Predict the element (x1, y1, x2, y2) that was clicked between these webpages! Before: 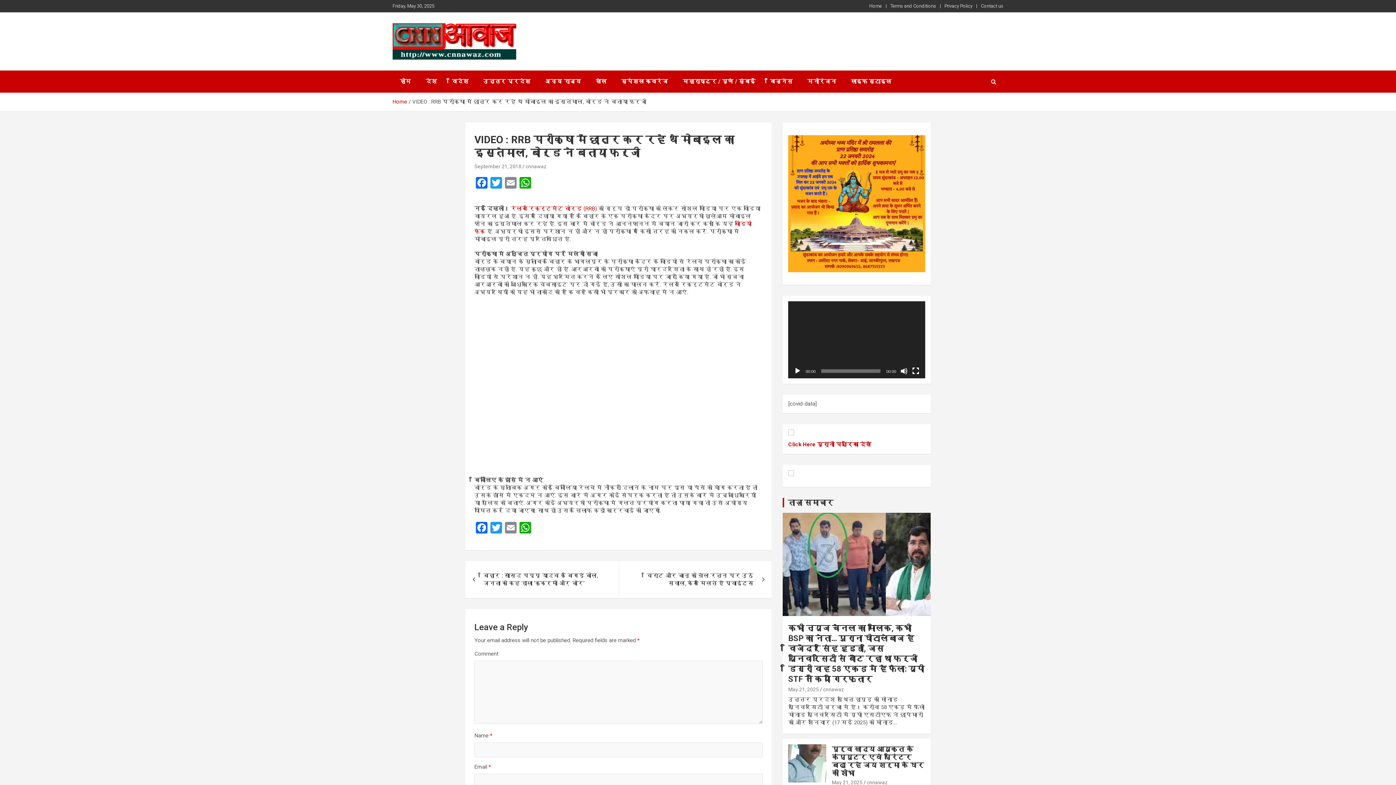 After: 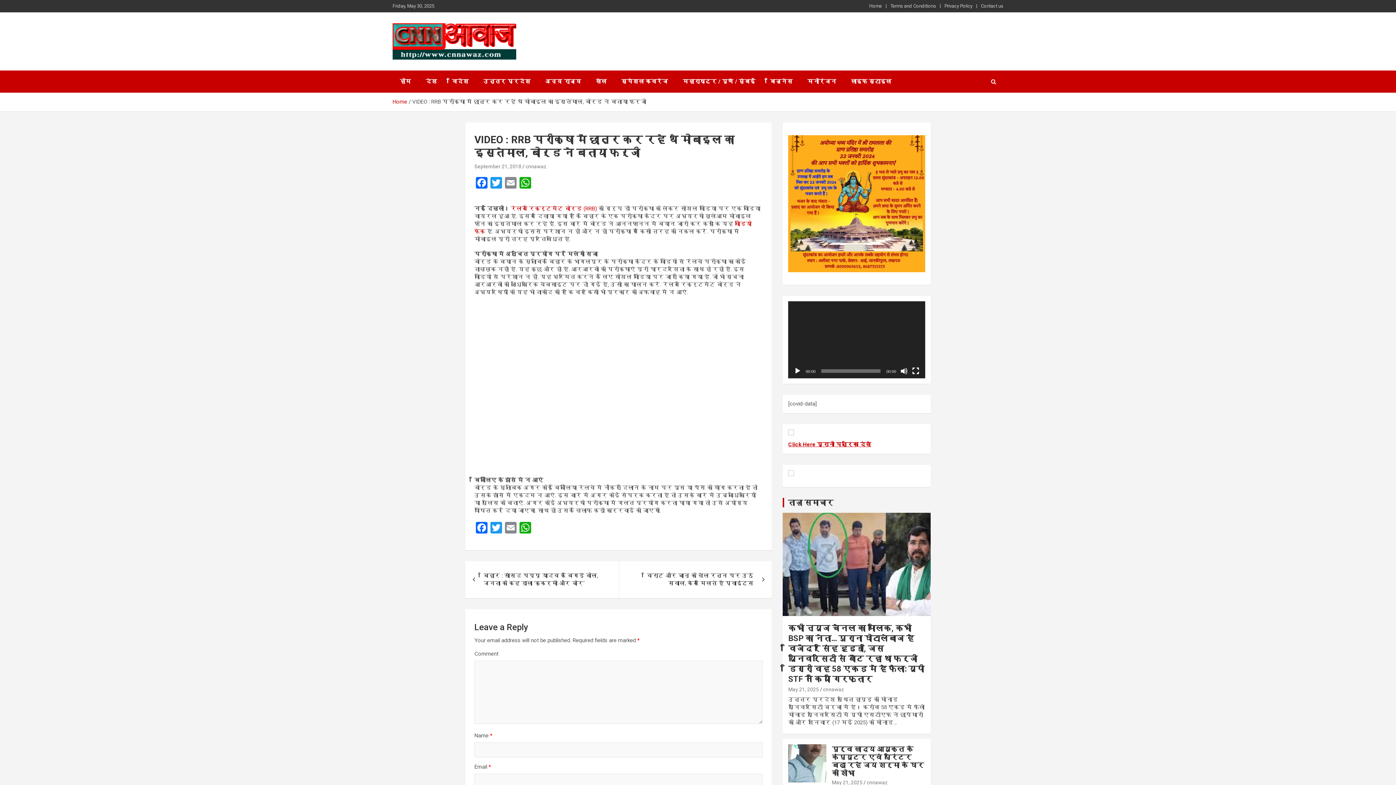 Action: bbox: (788, 441, 871, 447) label: Click Here पुरानी पत्रिका देखें